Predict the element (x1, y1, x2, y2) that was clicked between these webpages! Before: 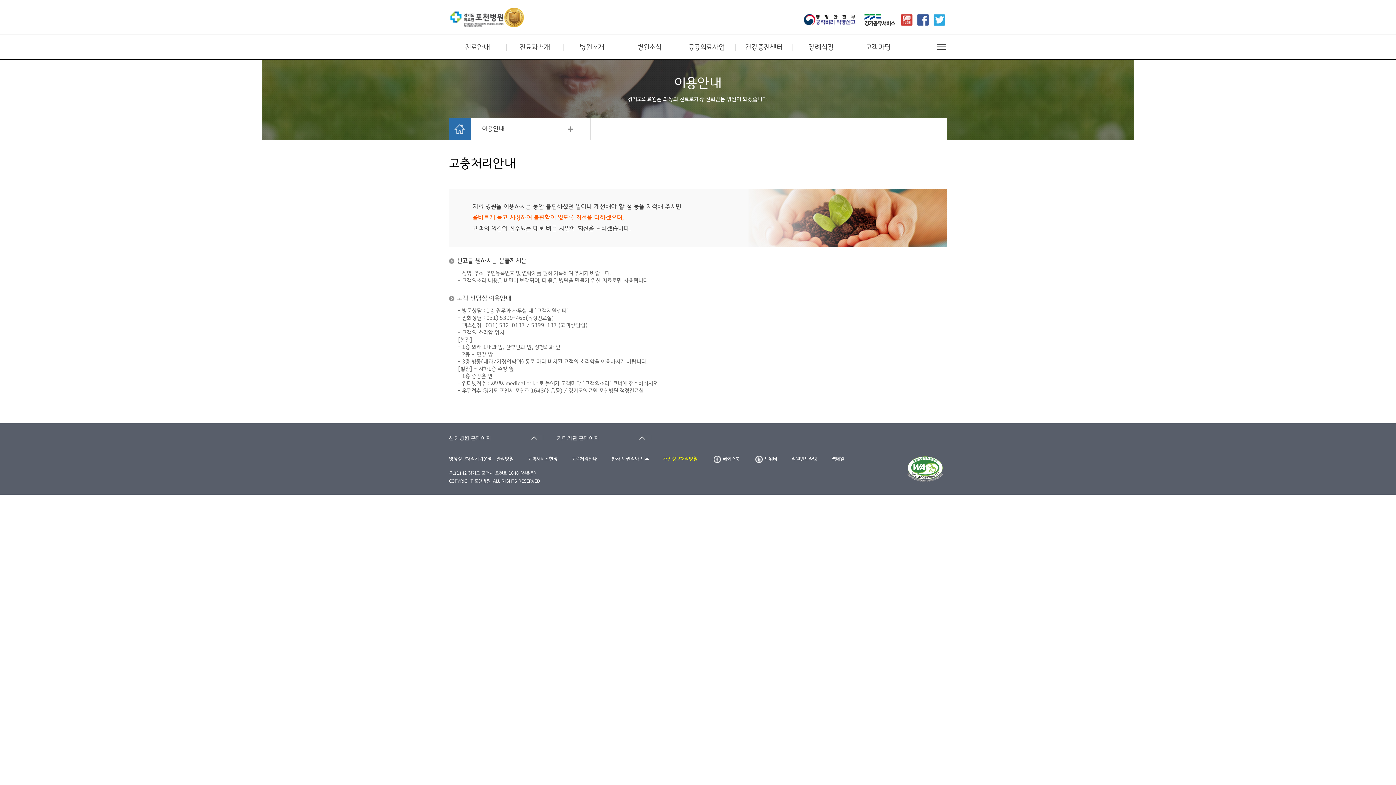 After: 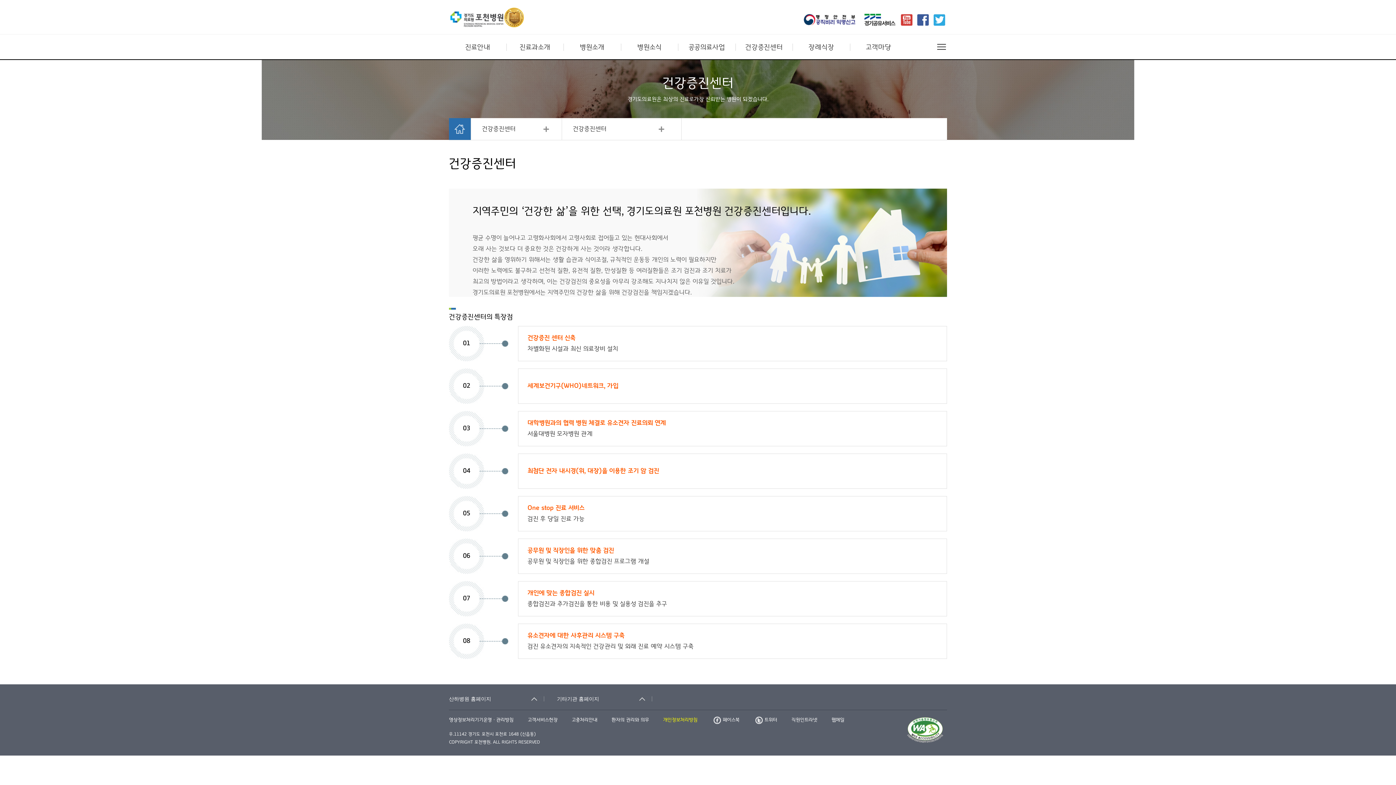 Action: bbox: (735, 35, 792, 59) label: 건강증진센터